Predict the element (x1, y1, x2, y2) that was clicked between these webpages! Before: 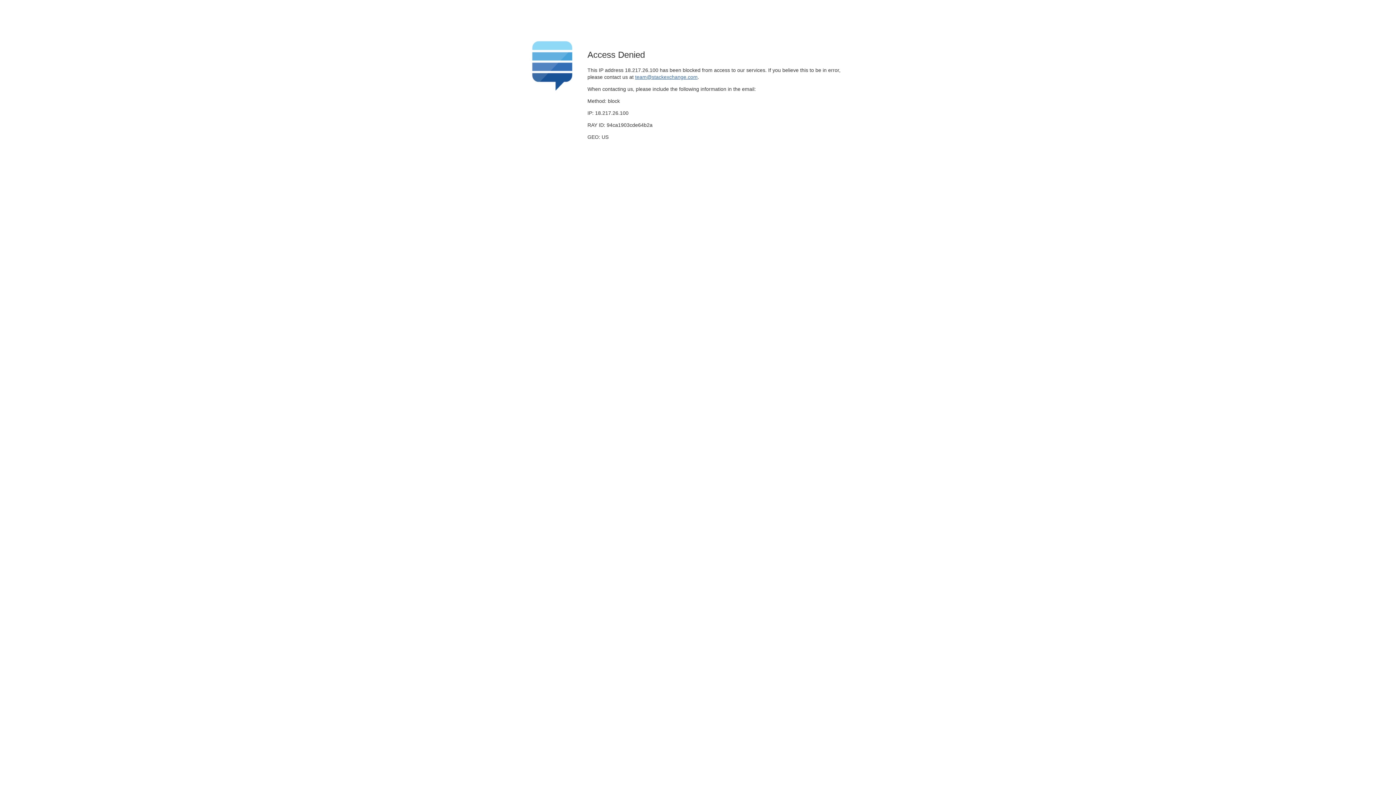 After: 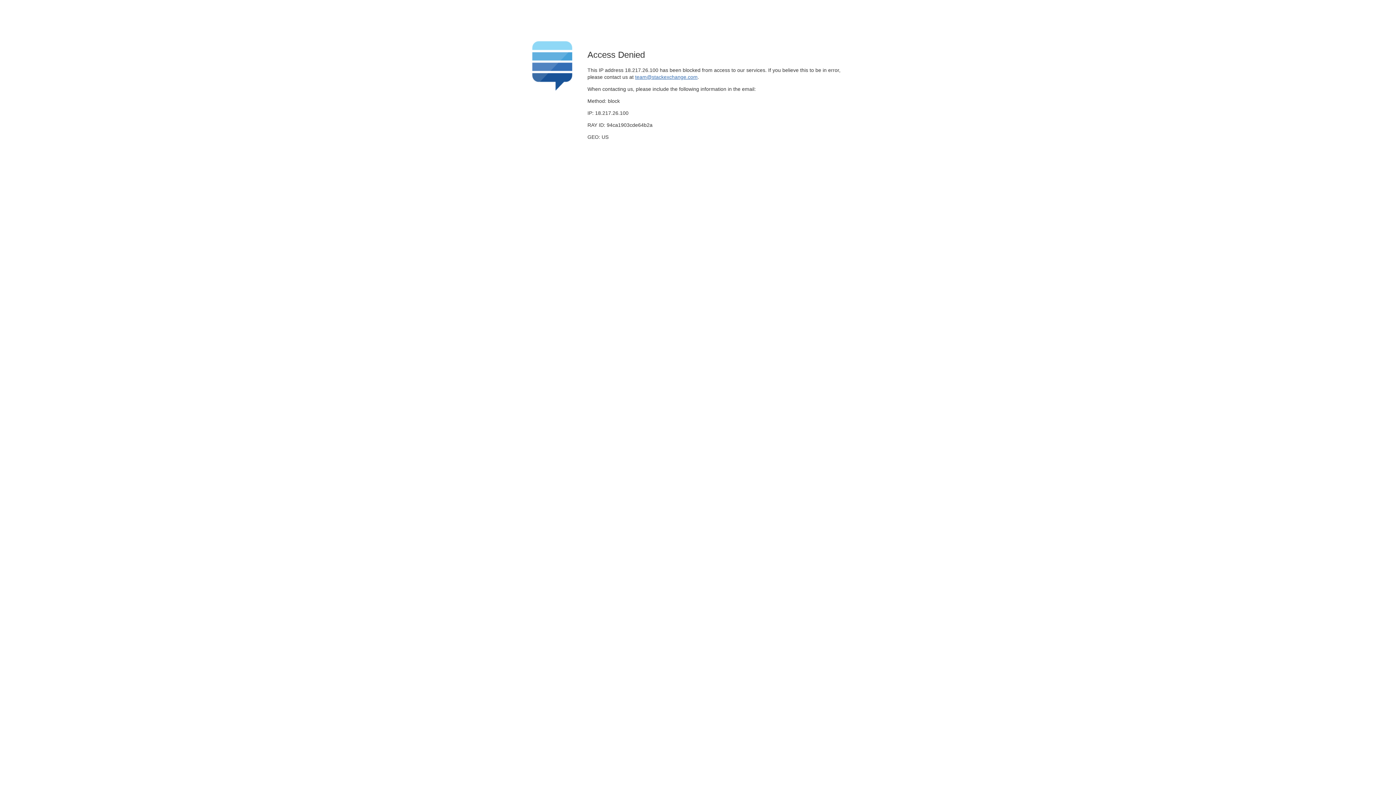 Action: bbox: (635, 74, 697, 79) label: team@stackexchange.com